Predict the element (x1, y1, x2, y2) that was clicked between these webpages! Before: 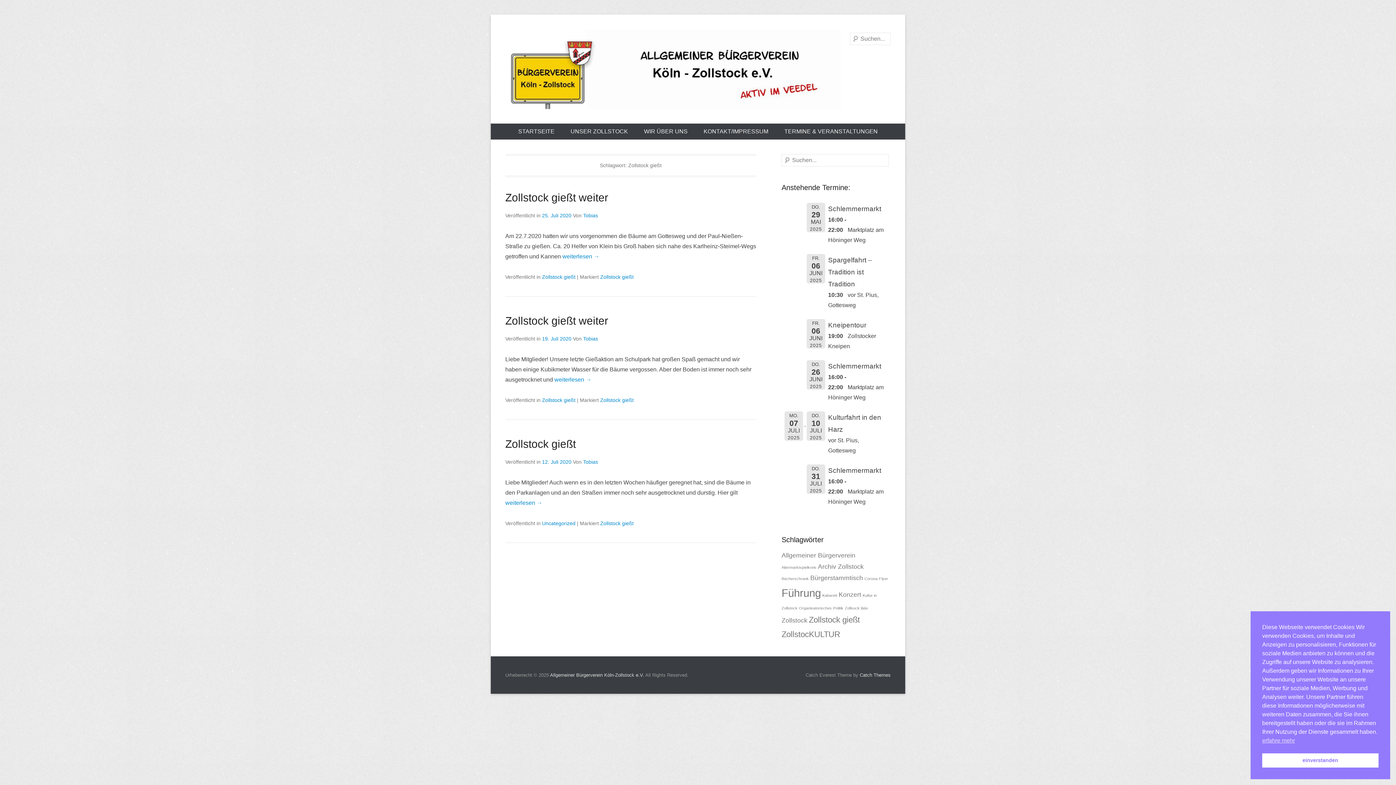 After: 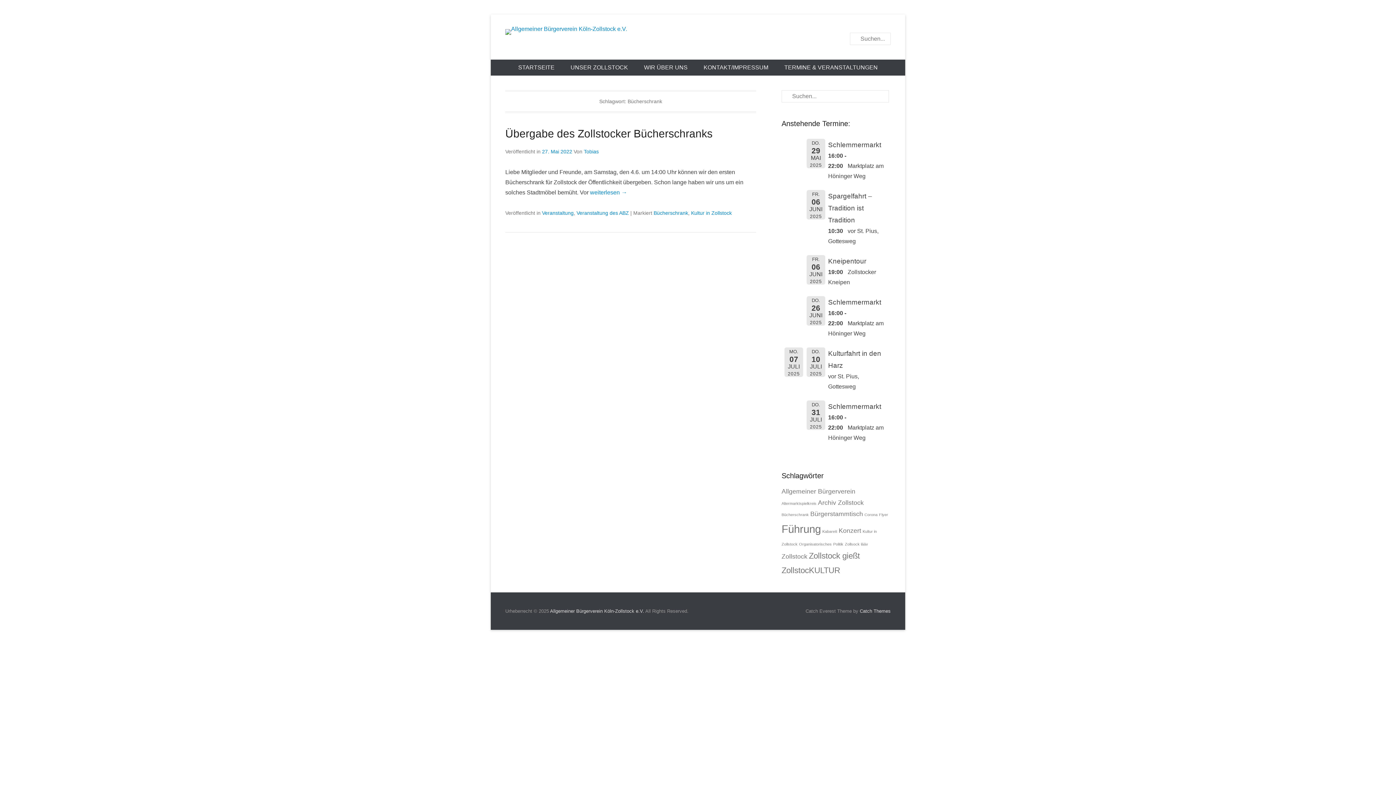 Action: bbox: (781, 576, 809, 581) label: Bücherschrank (1 Eintrag)